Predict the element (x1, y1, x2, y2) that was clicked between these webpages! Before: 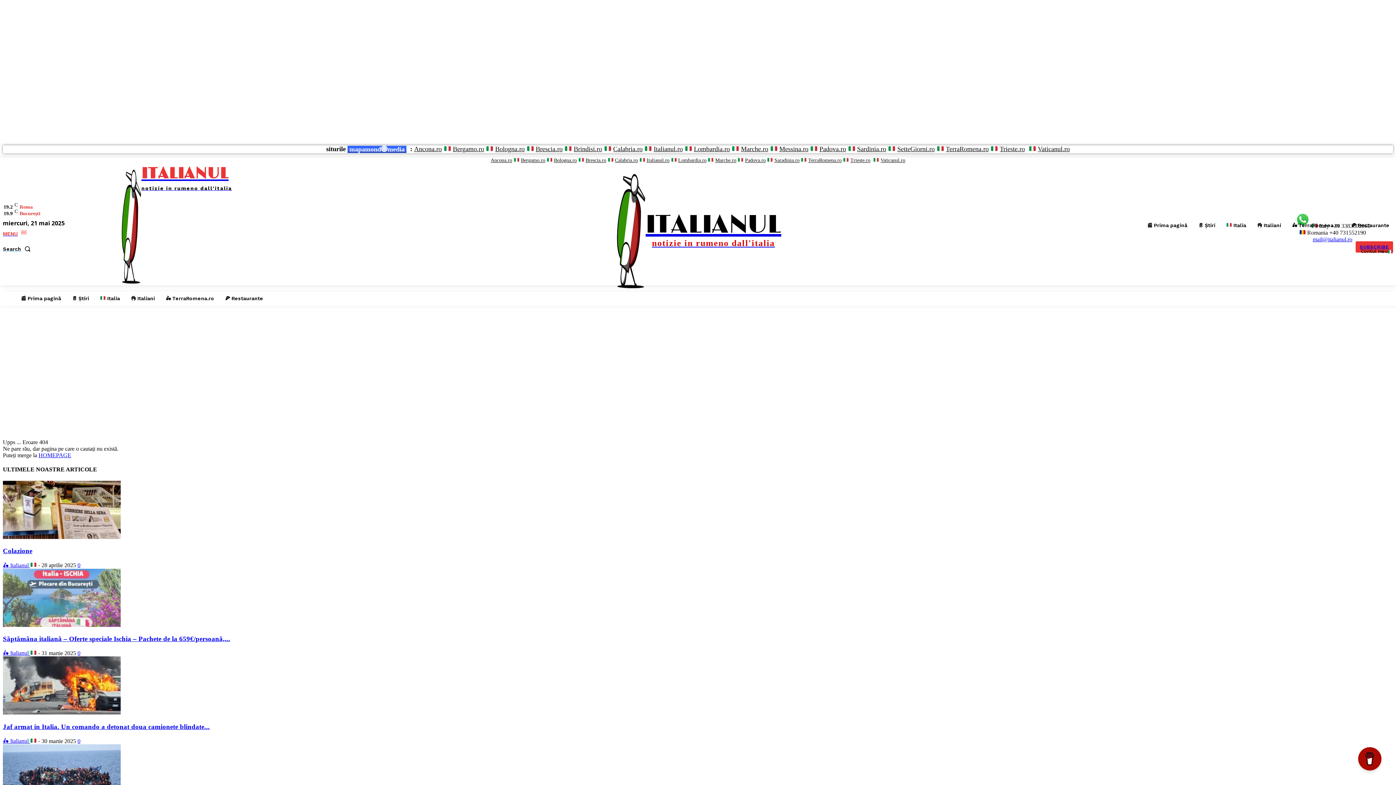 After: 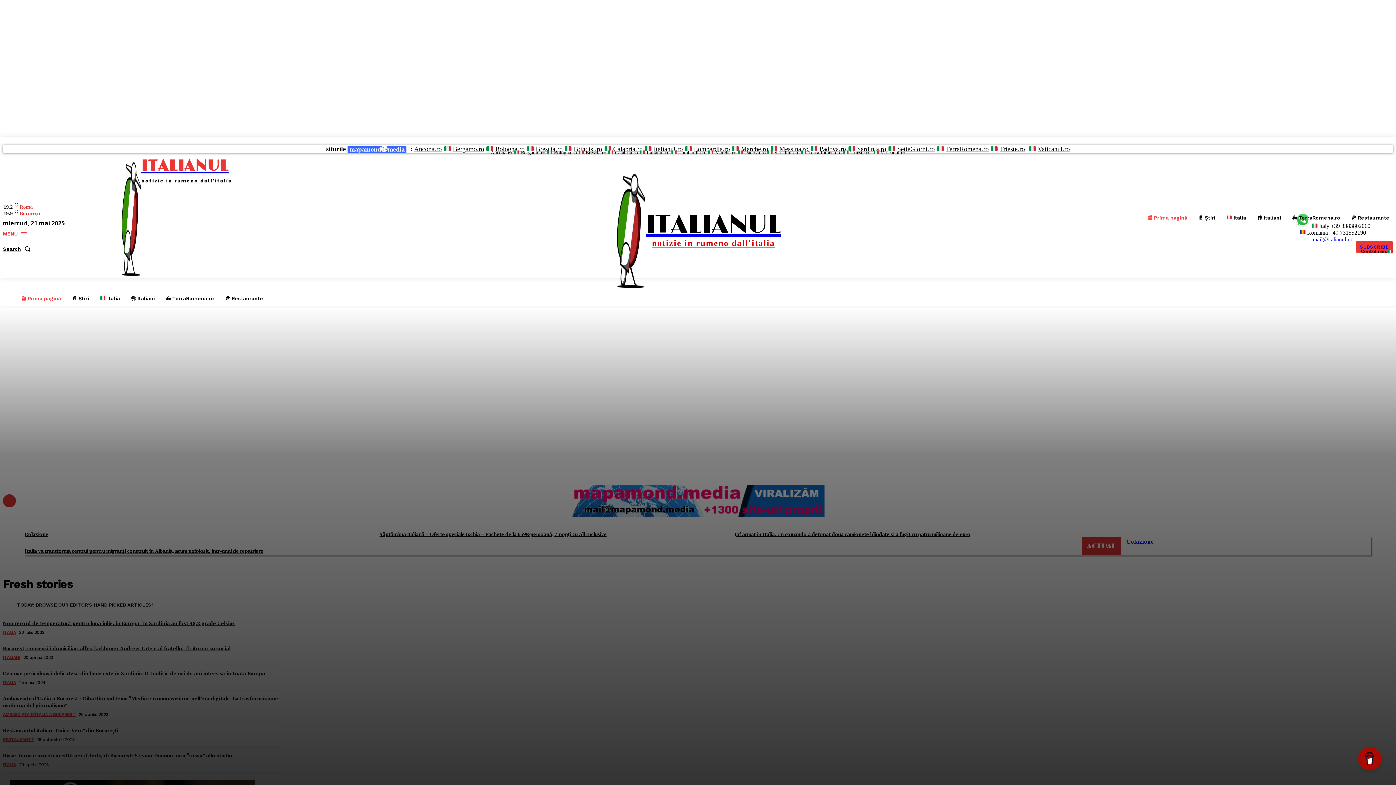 Action: label: ITALIANUL
notizie in rumeno dall'italia bbox: (2, 165, 350, 284)